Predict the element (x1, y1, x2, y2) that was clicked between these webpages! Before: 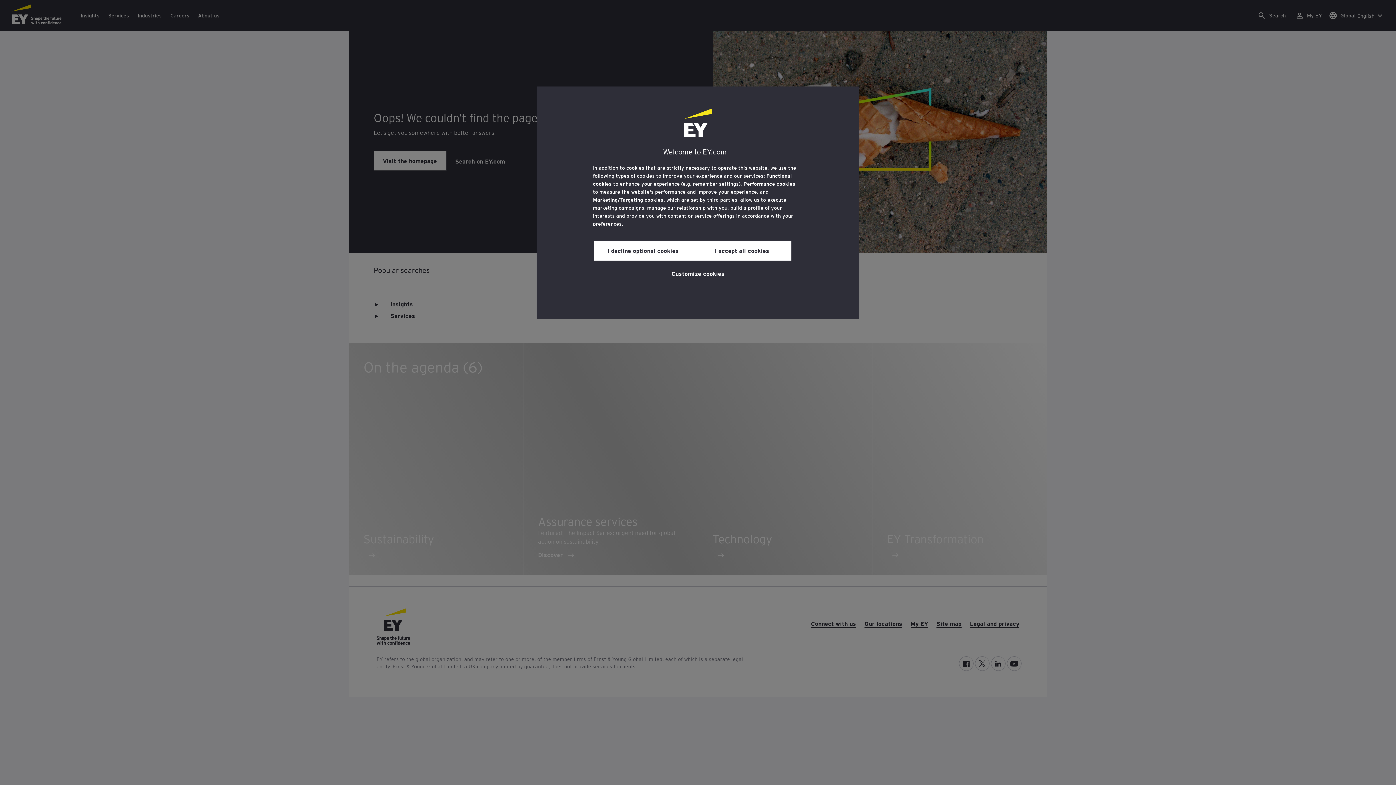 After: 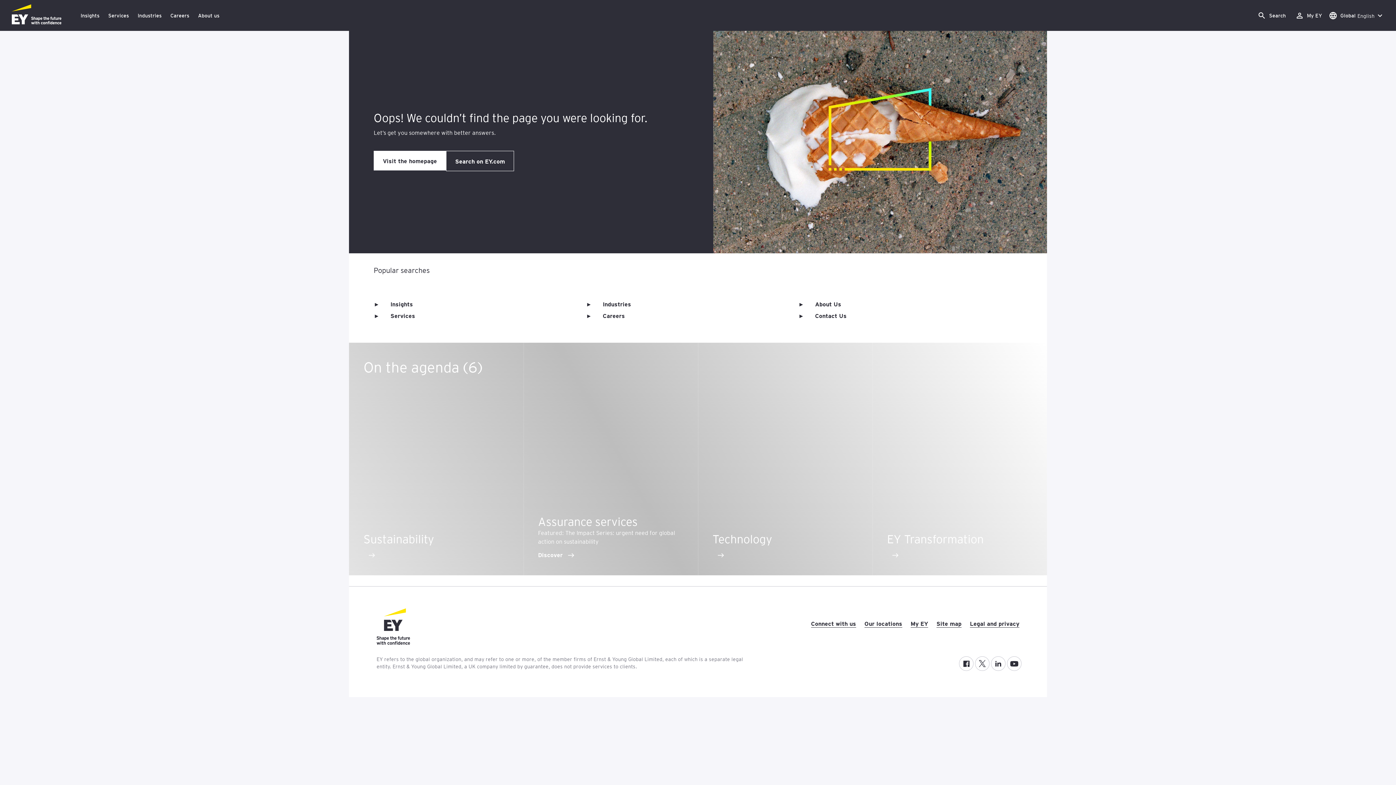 Action: bbox: (692, 240, 791, 260) label: I accept all cookies